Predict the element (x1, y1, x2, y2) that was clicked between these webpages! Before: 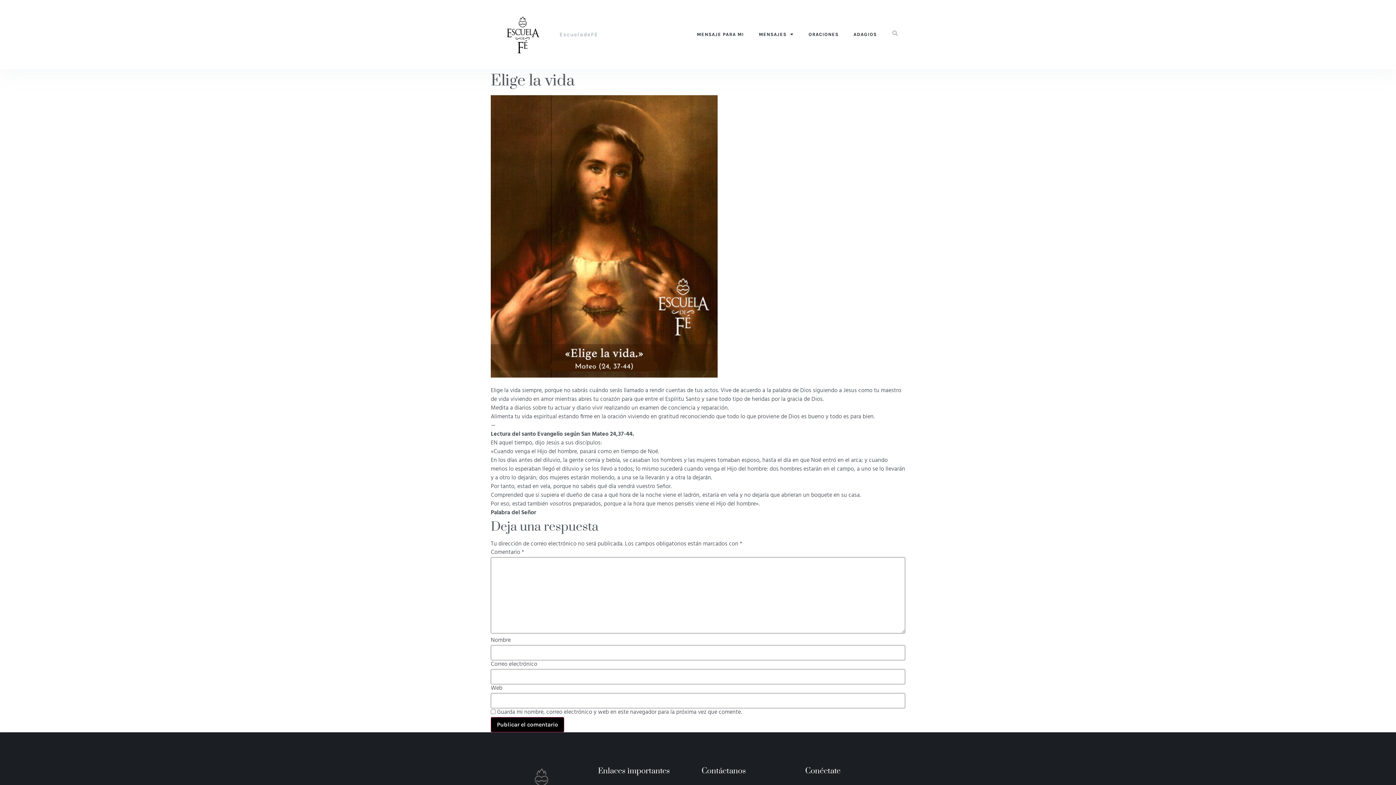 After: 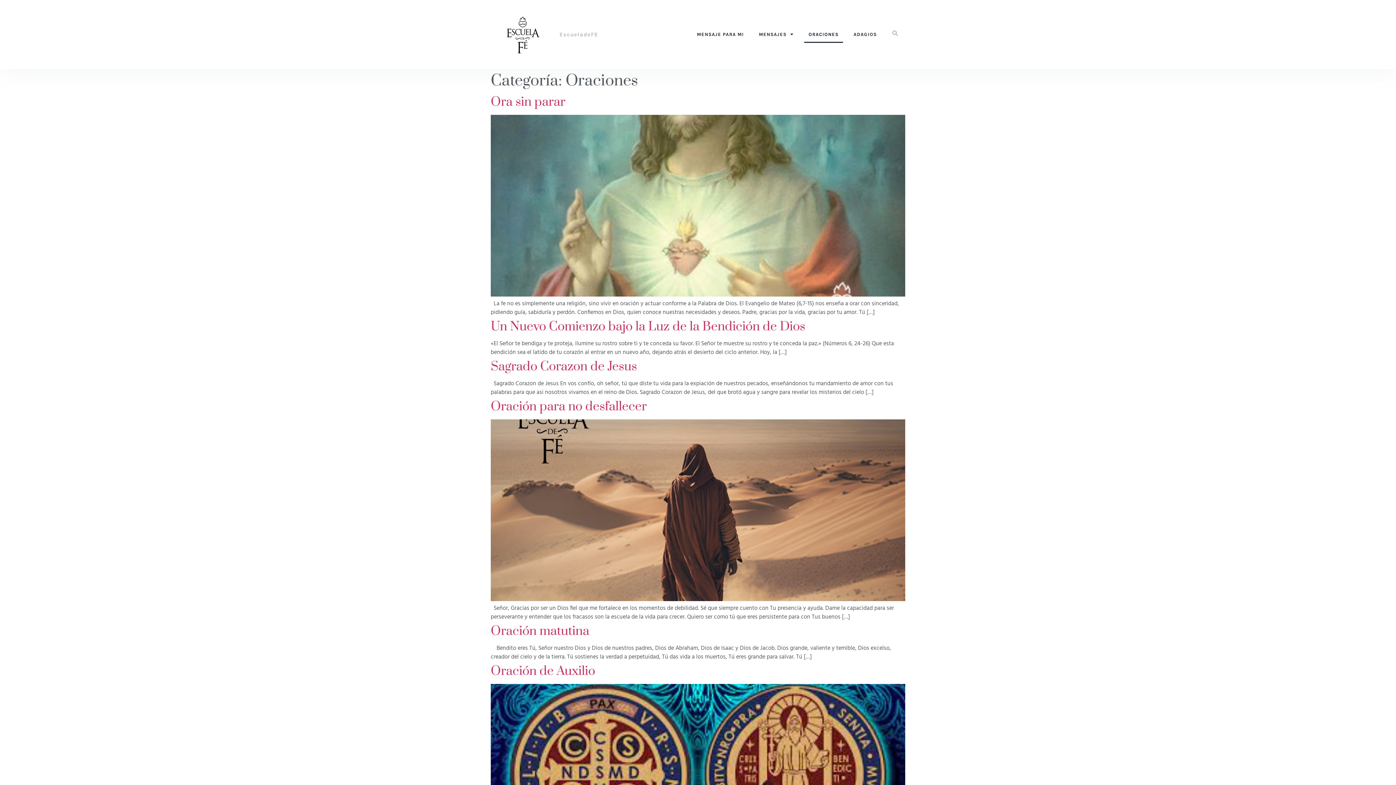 Action: bbox: (804, 26, 843, 42) label: ORACIONES